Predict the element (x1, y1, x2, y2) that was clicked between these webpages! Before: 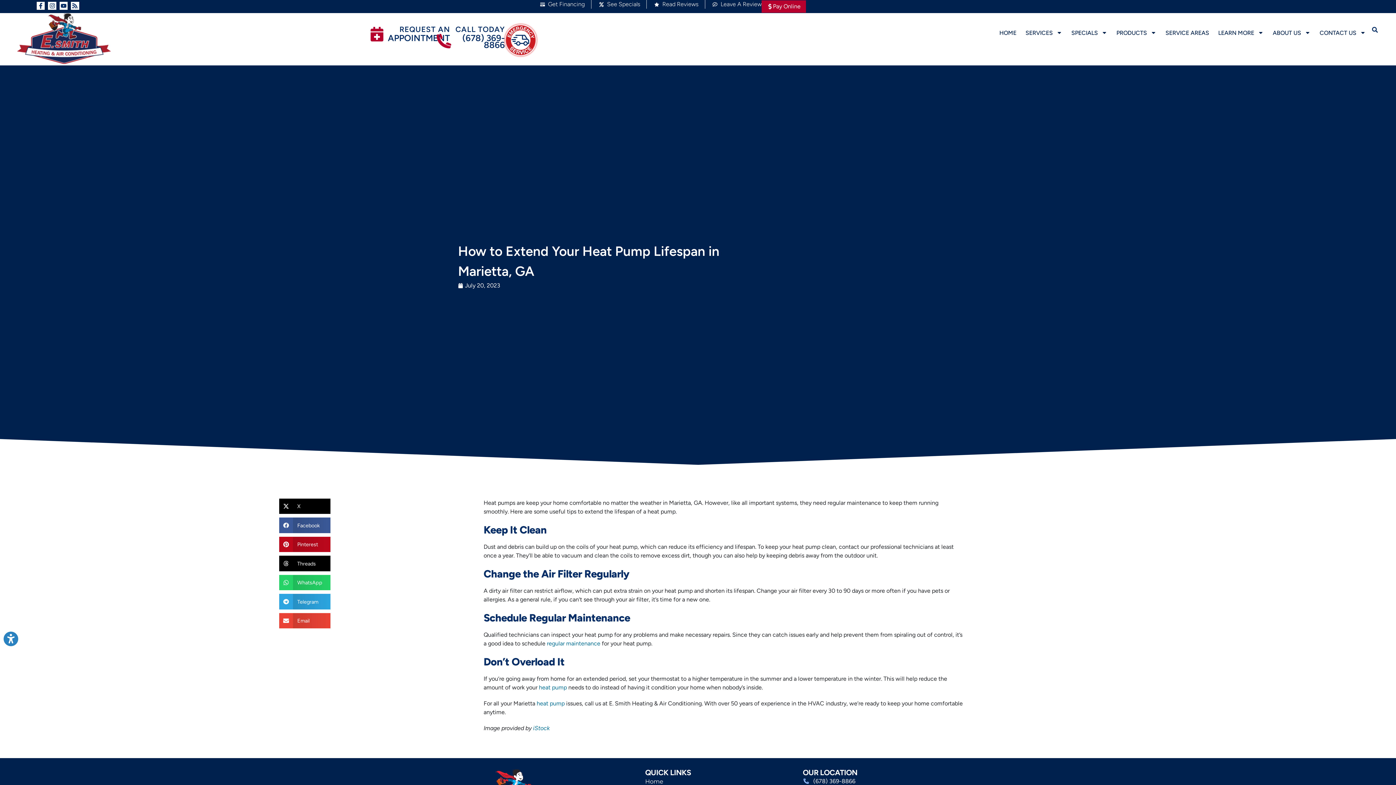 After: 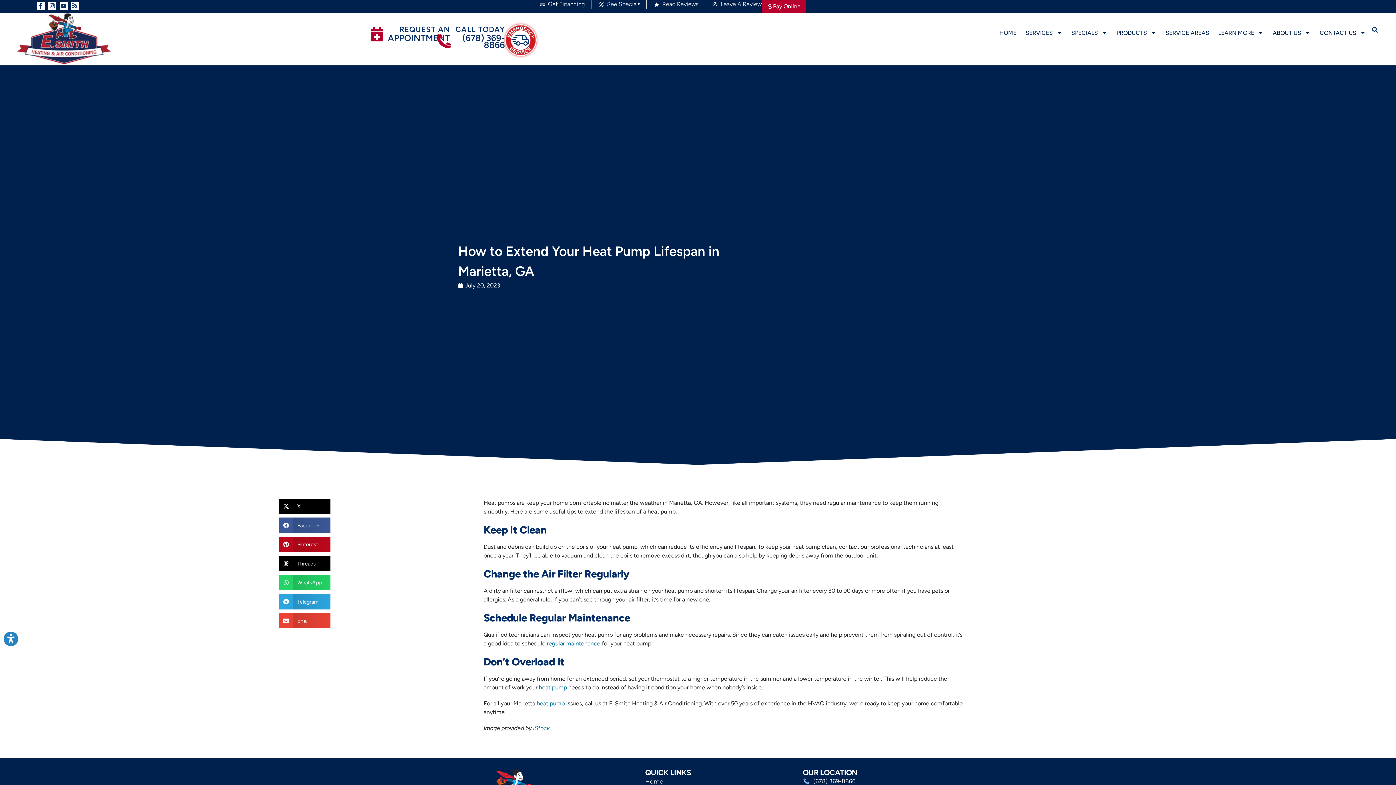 Action: bbox: (455, 24, 505, 33) label: CALL TODAY